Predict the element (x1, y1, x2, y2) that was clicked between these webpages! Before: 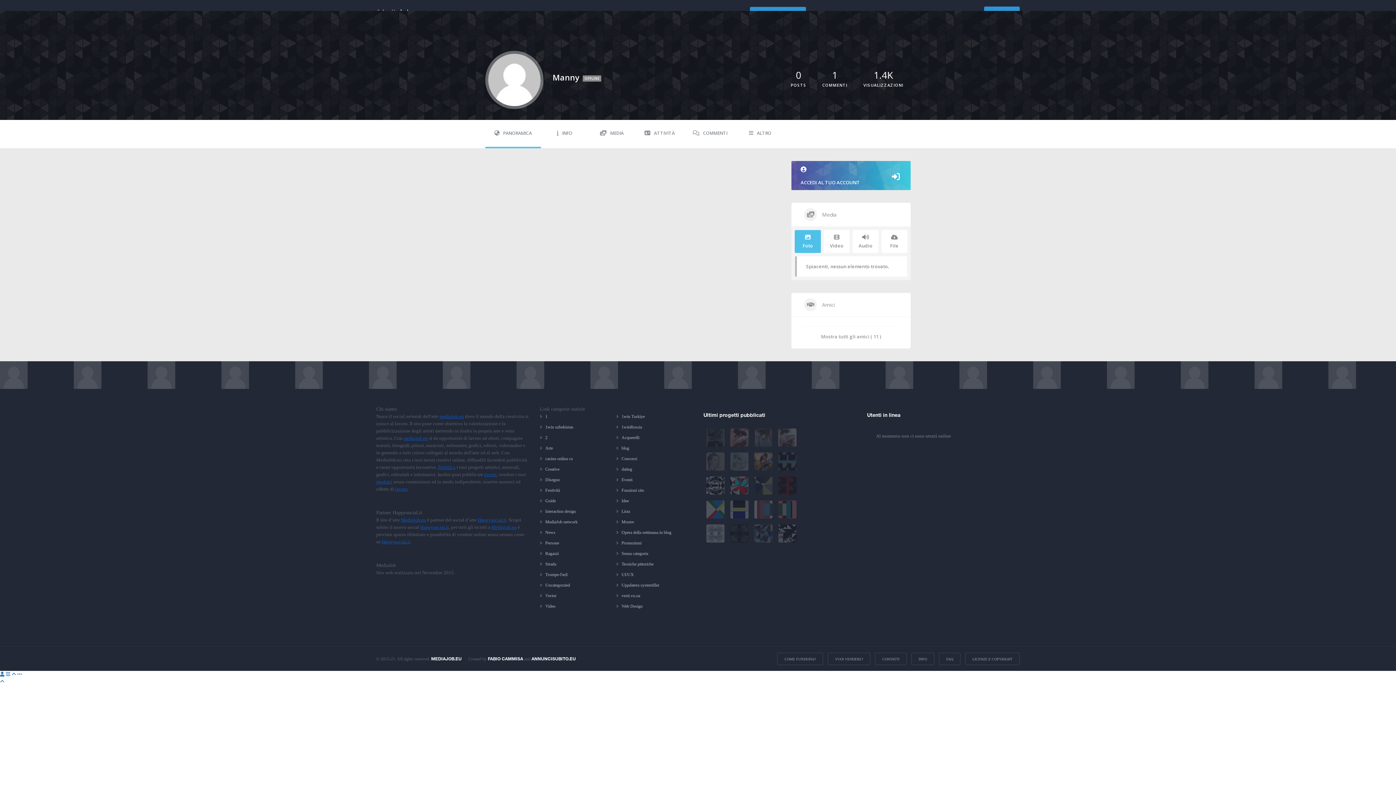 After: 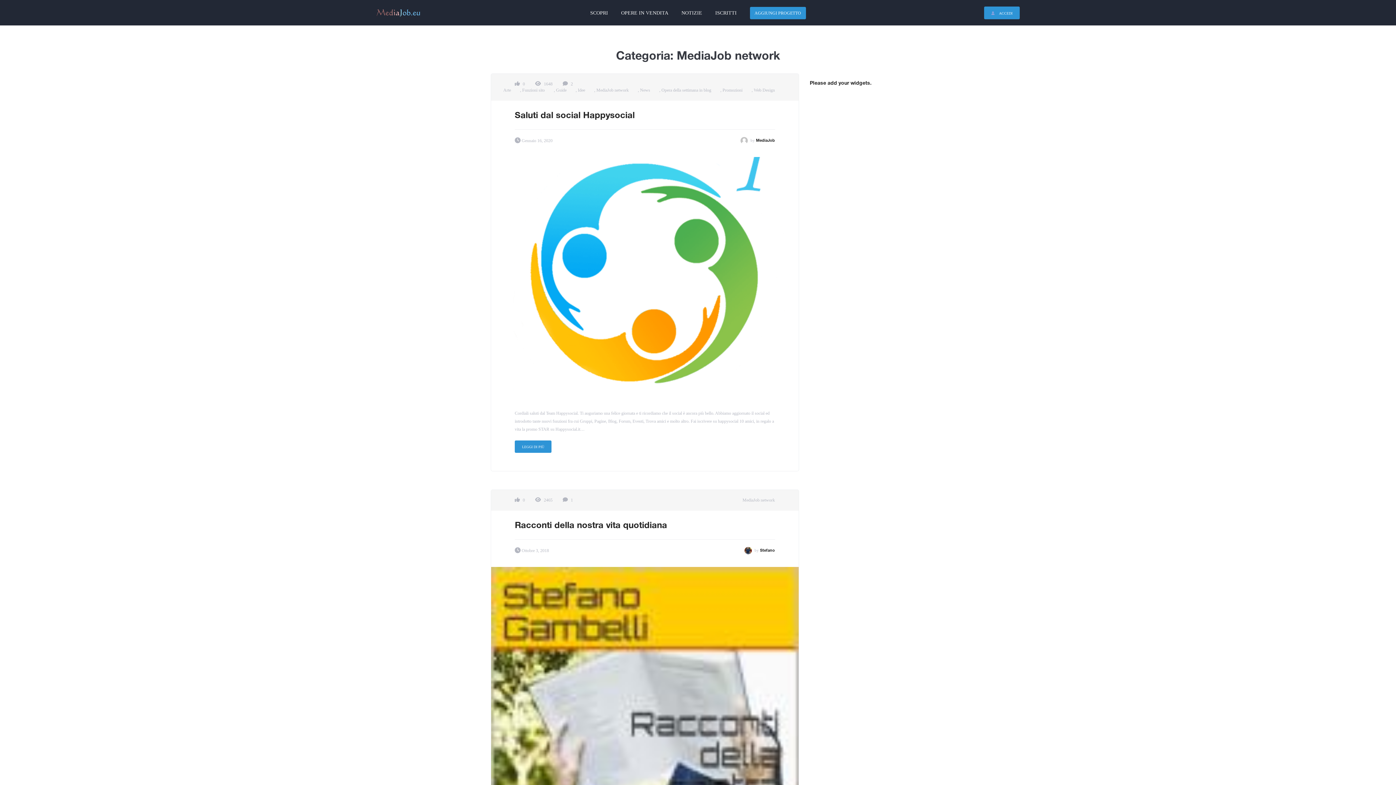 Action: label: MediaJob network bbox: (545, 518, 614, 525)